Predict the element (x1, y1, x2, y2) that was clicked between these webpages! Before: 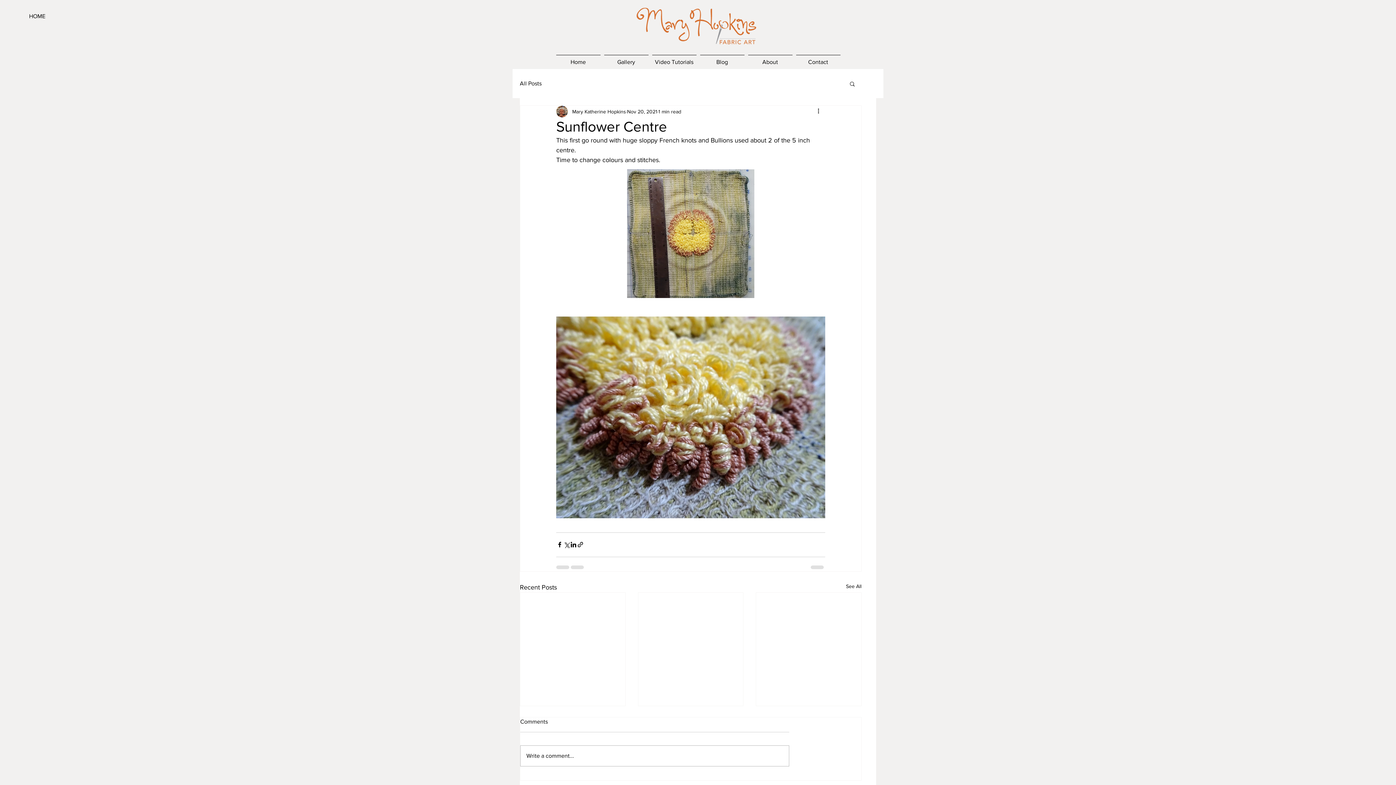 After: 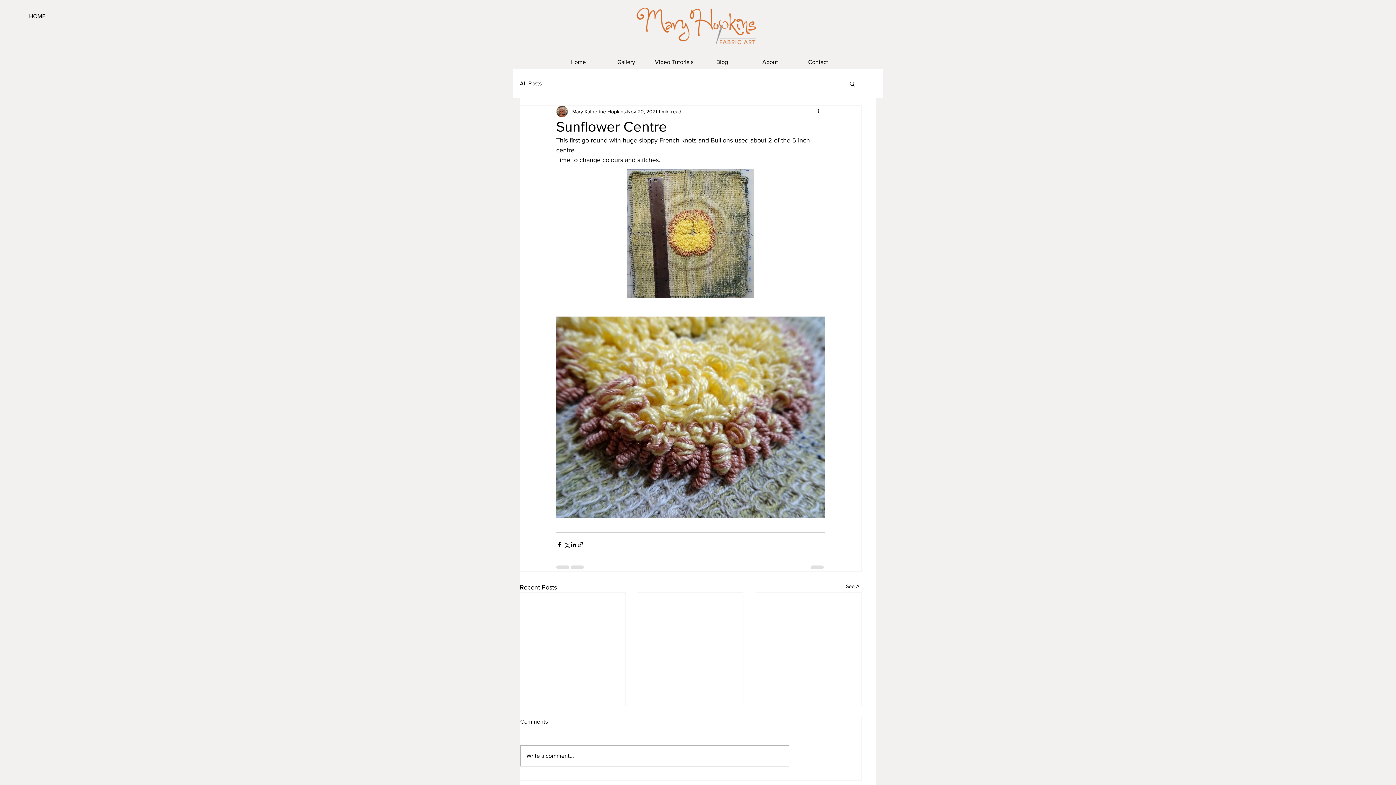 Action: label: Search bbox: (849, 80, 856, 86)